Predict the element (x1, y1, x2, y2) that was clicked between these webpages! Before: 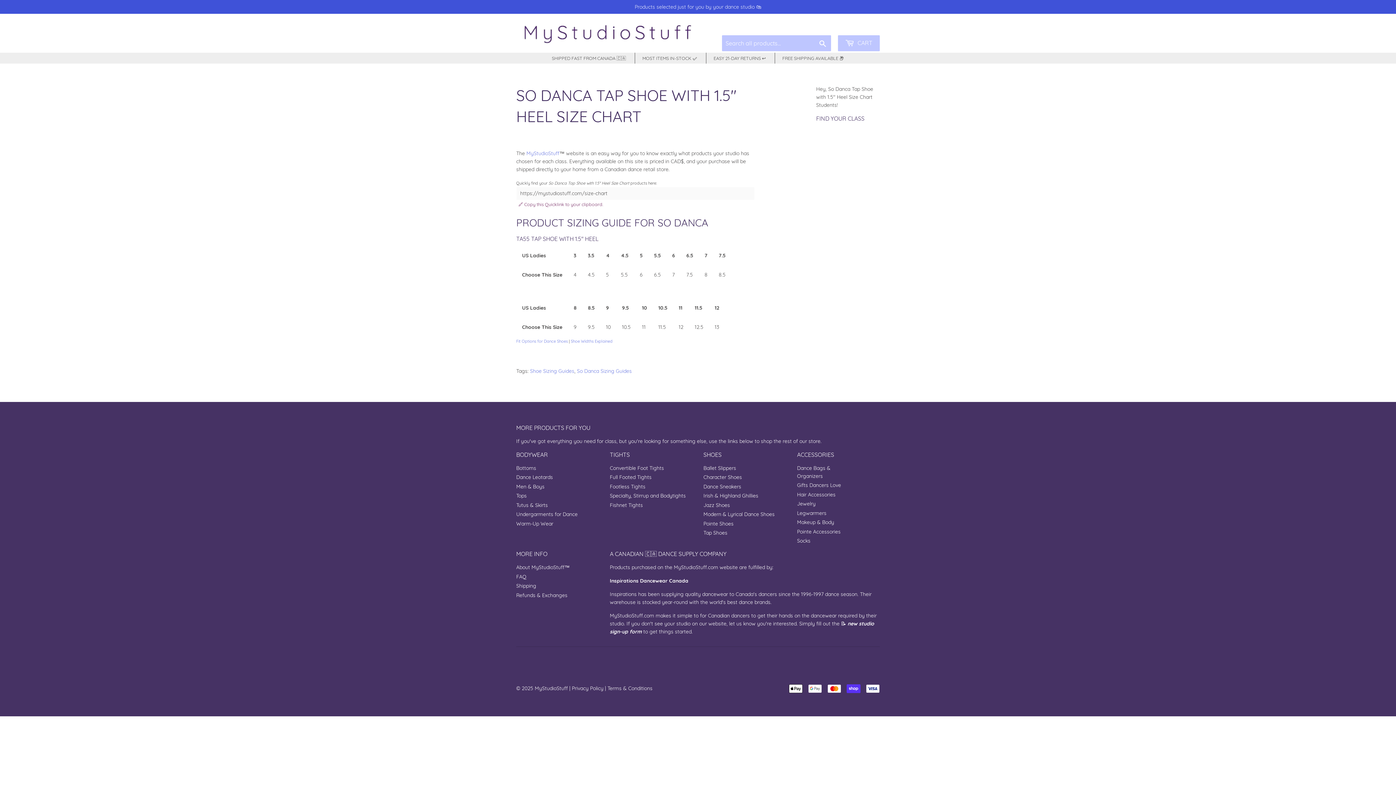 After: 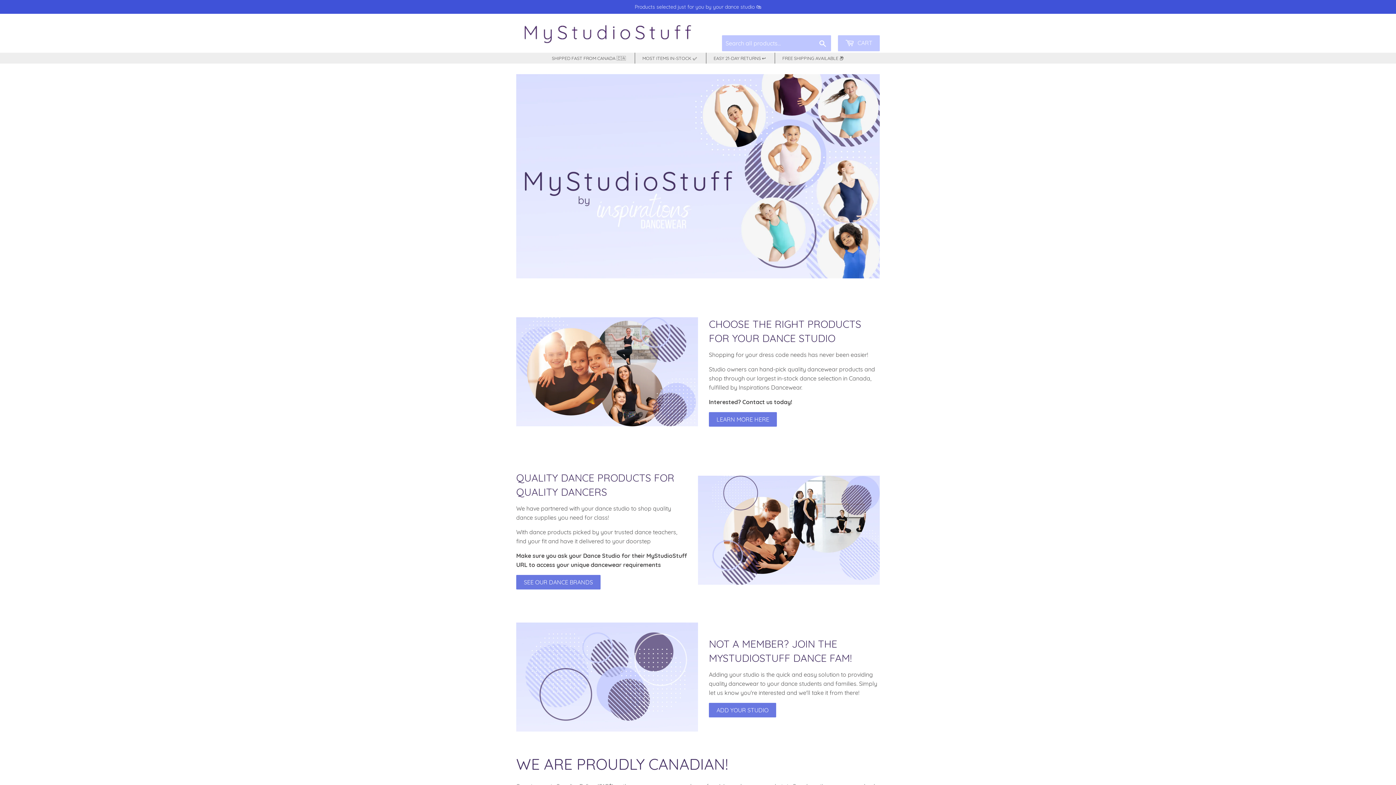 Action: bbox: (516, 19, 698, 47)